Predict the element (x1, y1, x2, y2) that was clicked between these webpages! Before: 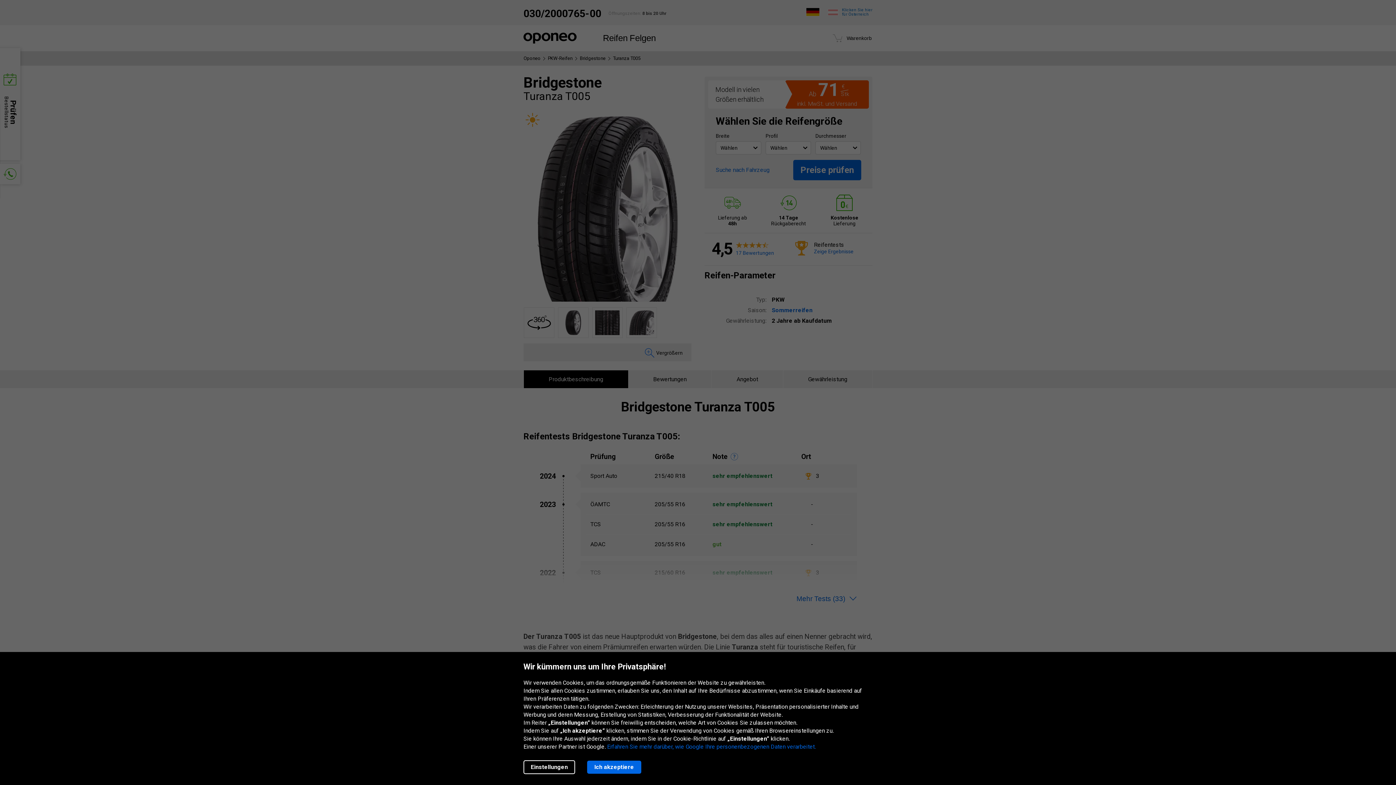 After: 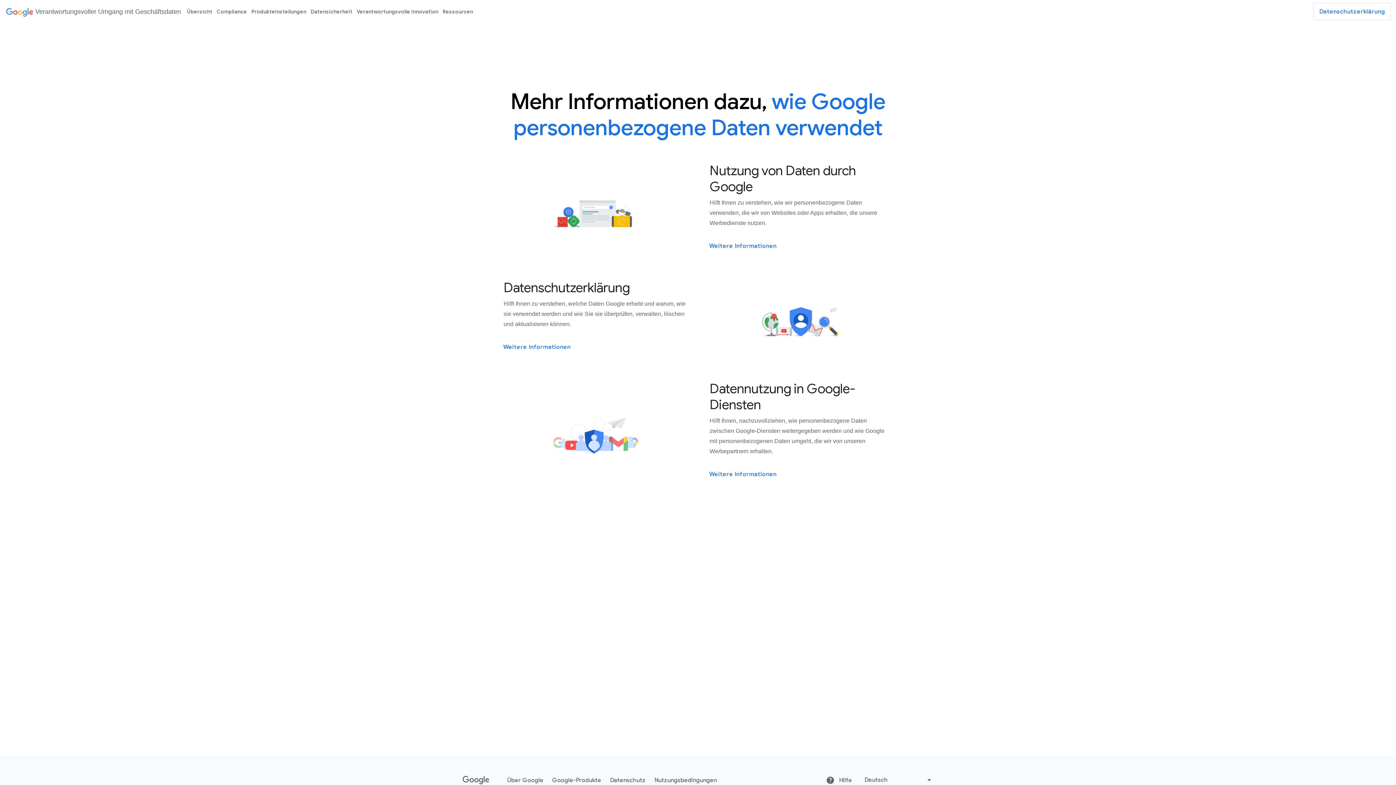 Action: label: Erfahren Sie mehr darüber, wie Google Ihre personenbezogenen Daten verarbeitet. bbox: (607, 743, 816, 750)